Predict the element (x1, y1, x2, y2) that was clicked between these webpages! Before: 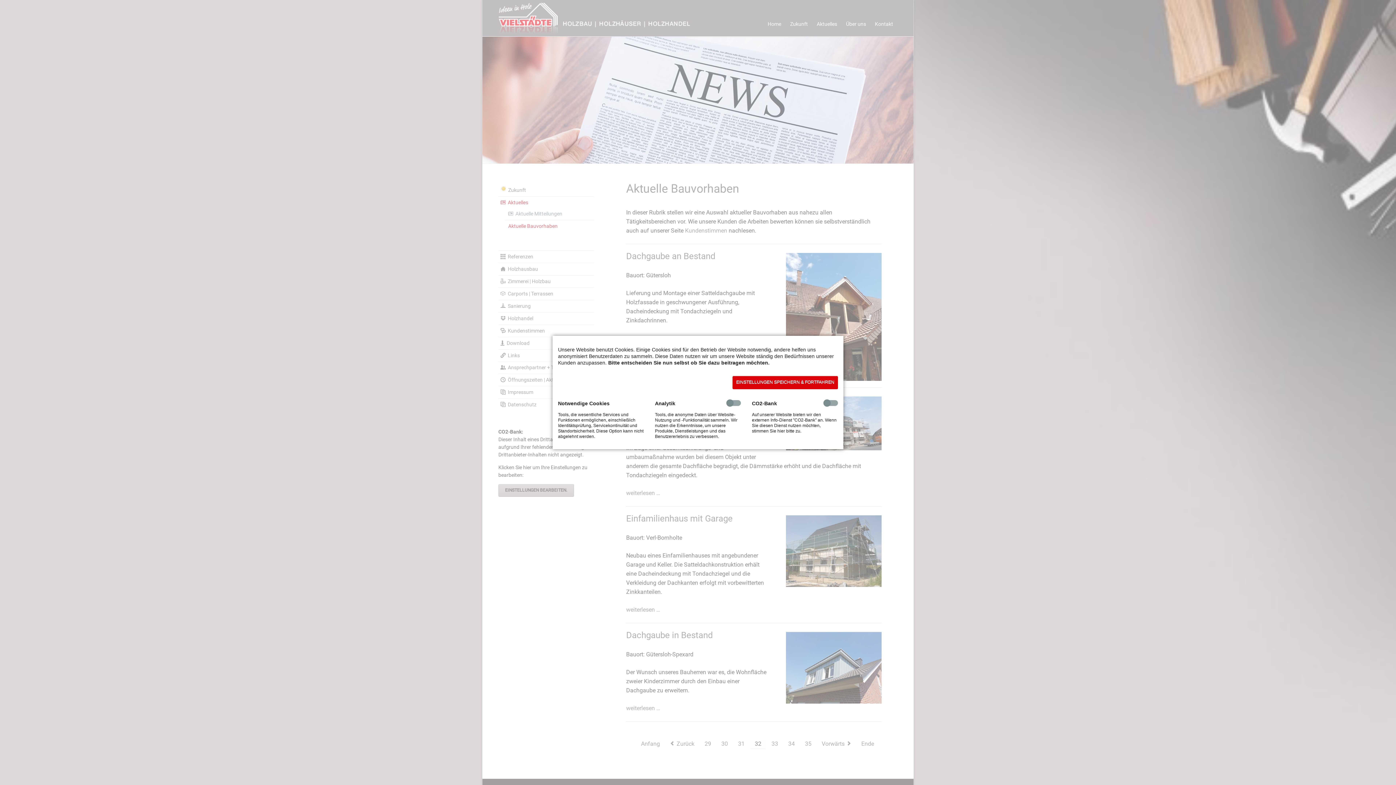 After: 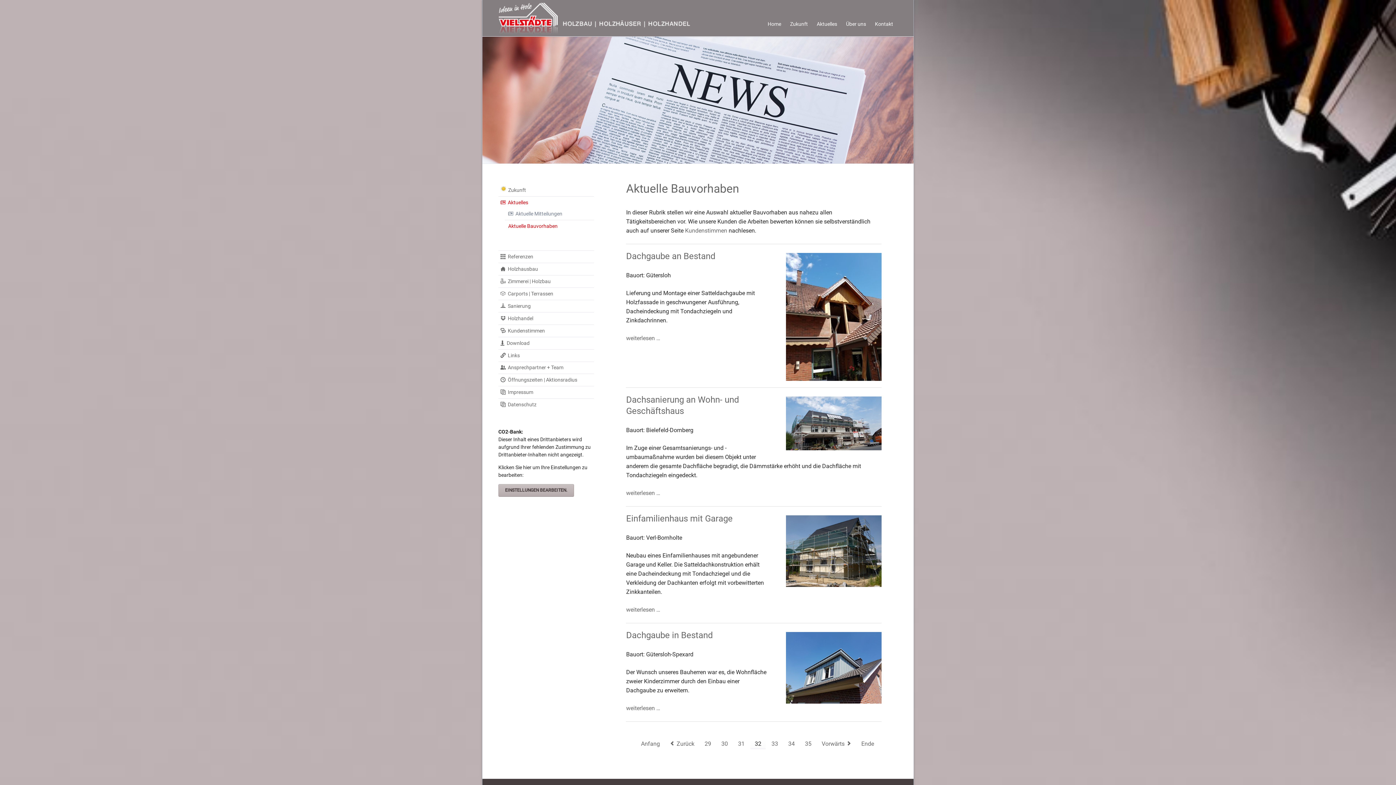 Action: bbox: (732, 376, 838, 389) label: EINSTELLUNGEN SPEICHERN & FORTFAHREN